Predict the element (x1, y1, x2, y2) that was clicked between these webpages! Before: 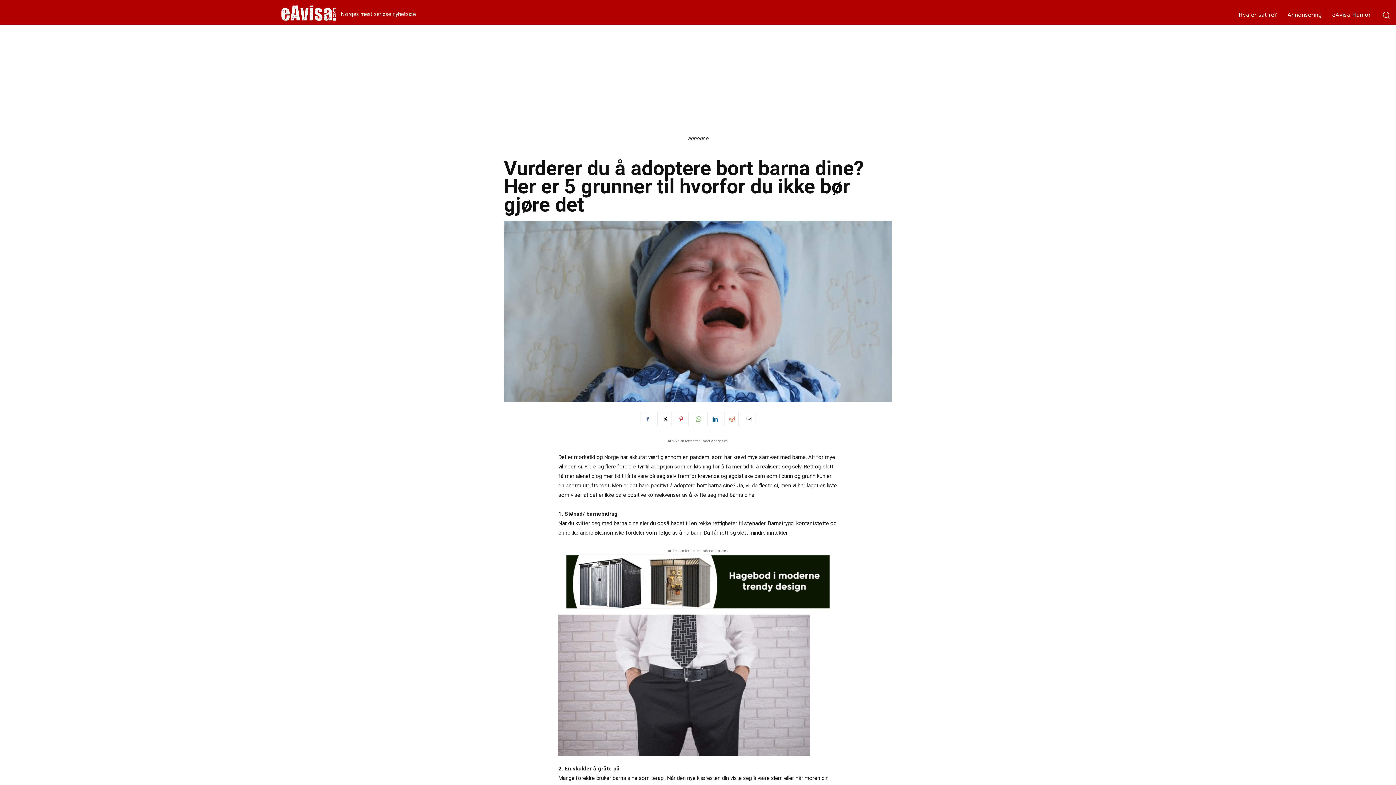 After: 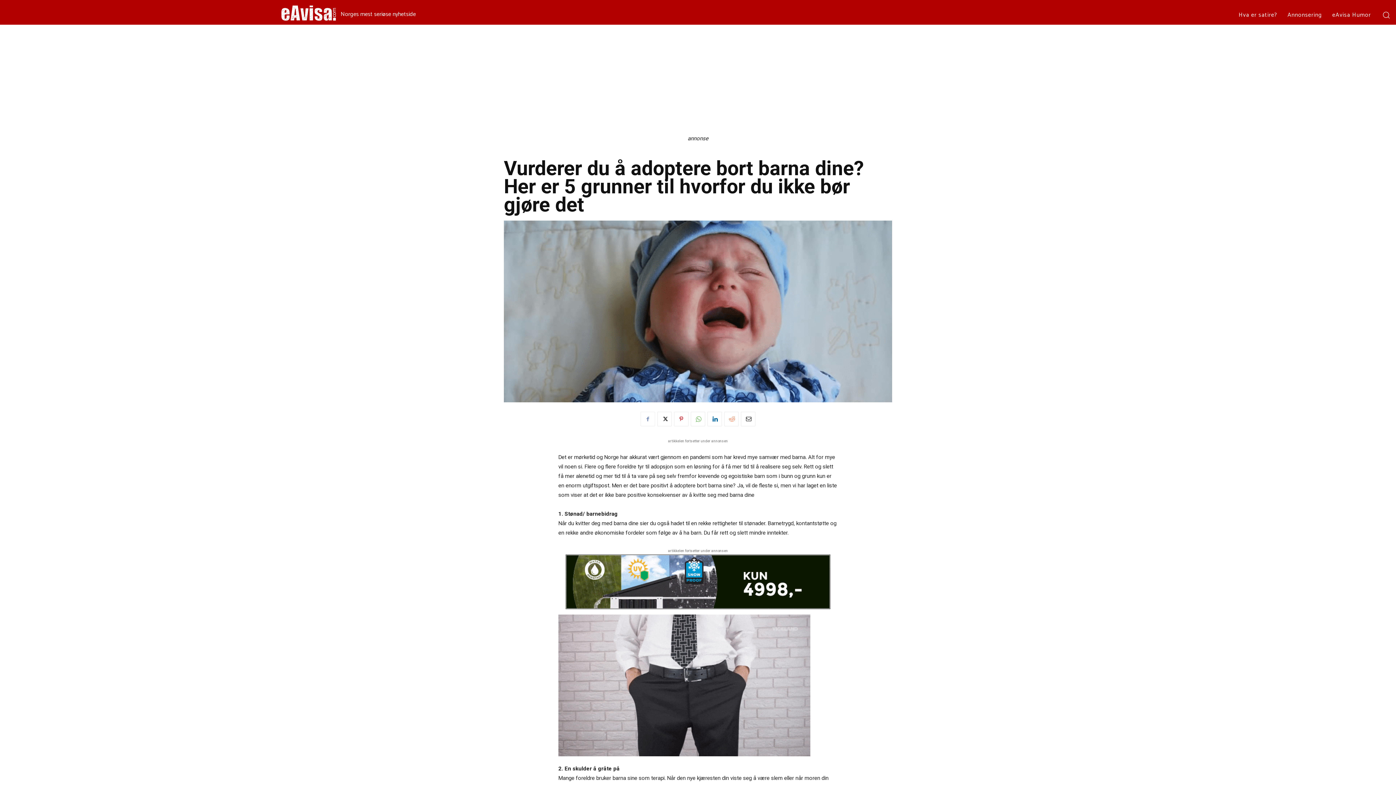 Action: bbox: (640, 412, 655, 426)